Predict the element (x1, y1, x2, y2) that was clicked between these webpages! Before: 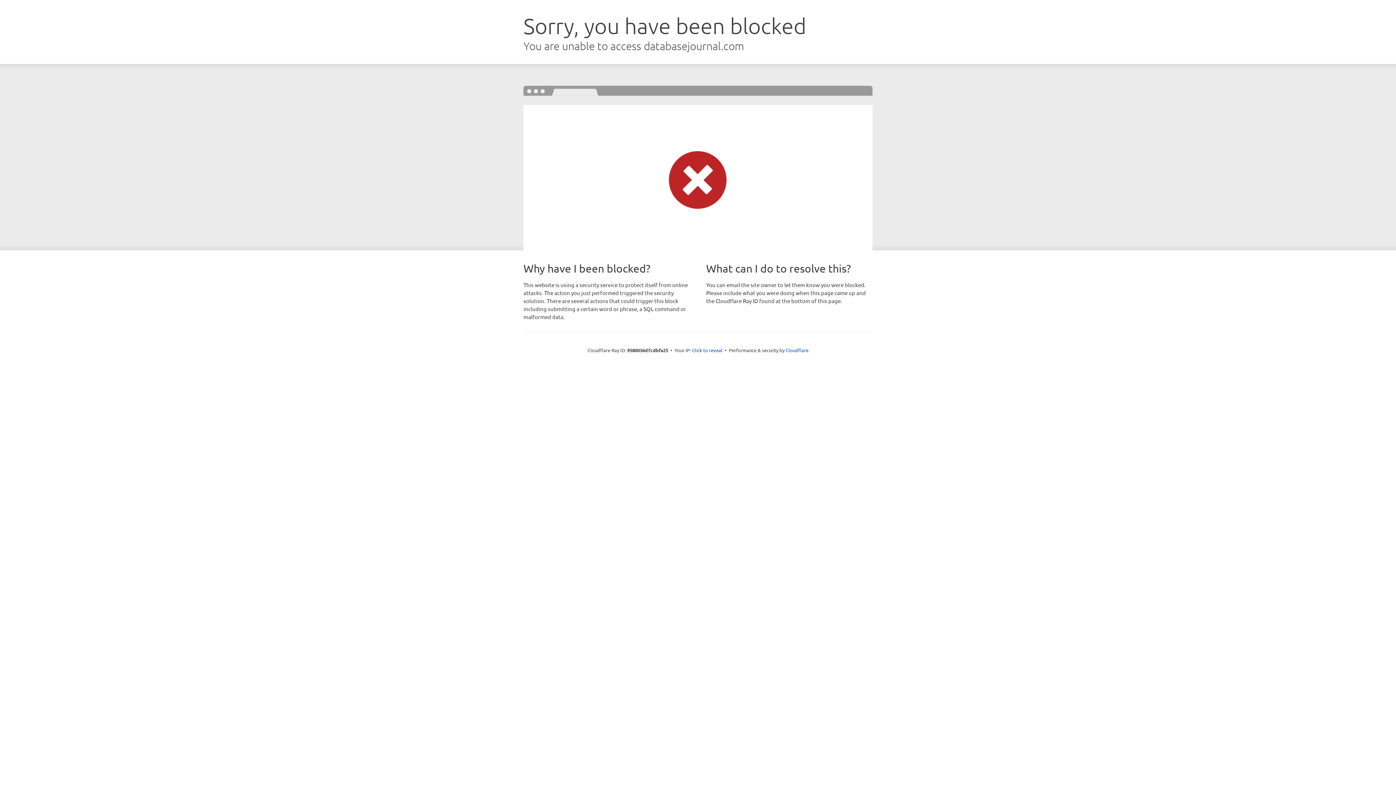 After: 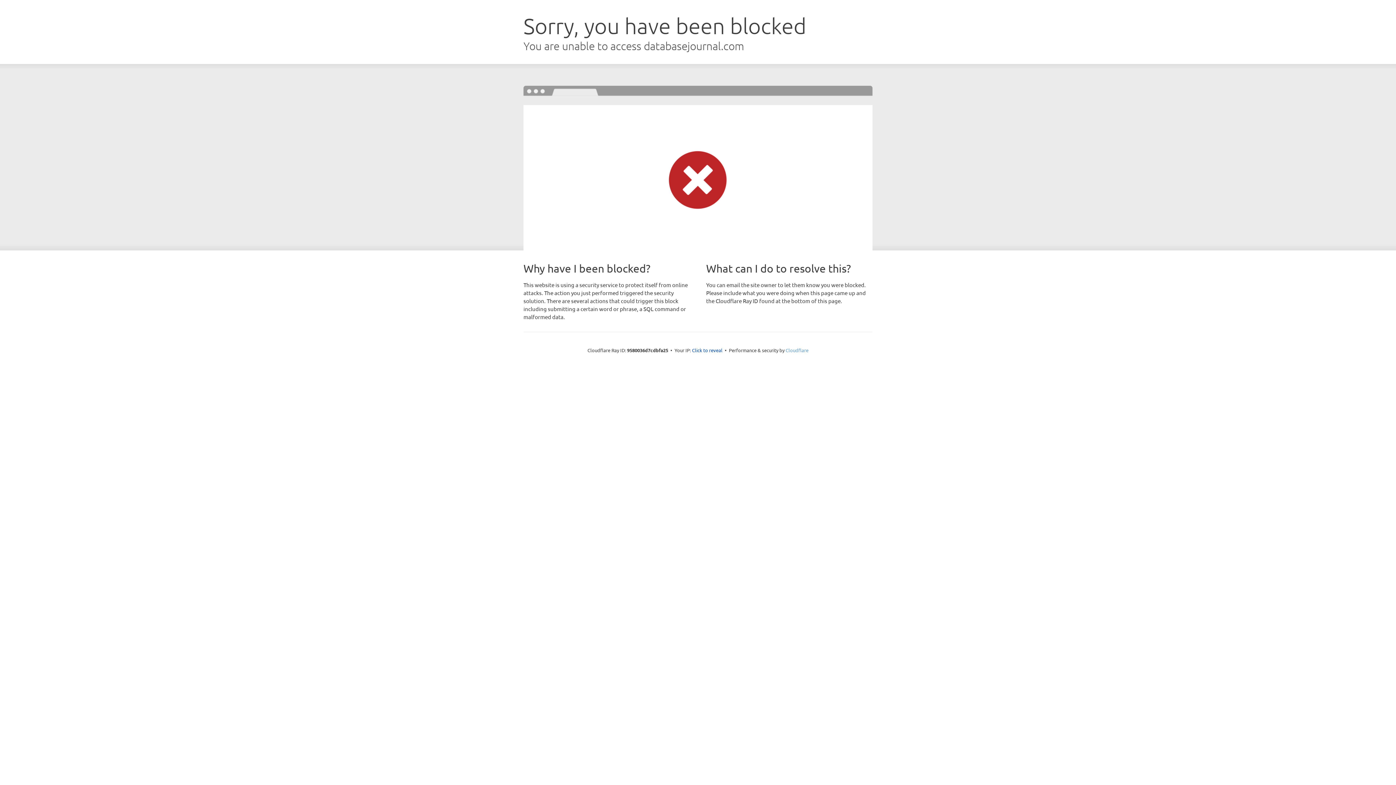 Action: bbox: (785, 347, 808, 353) label: Cloudflare